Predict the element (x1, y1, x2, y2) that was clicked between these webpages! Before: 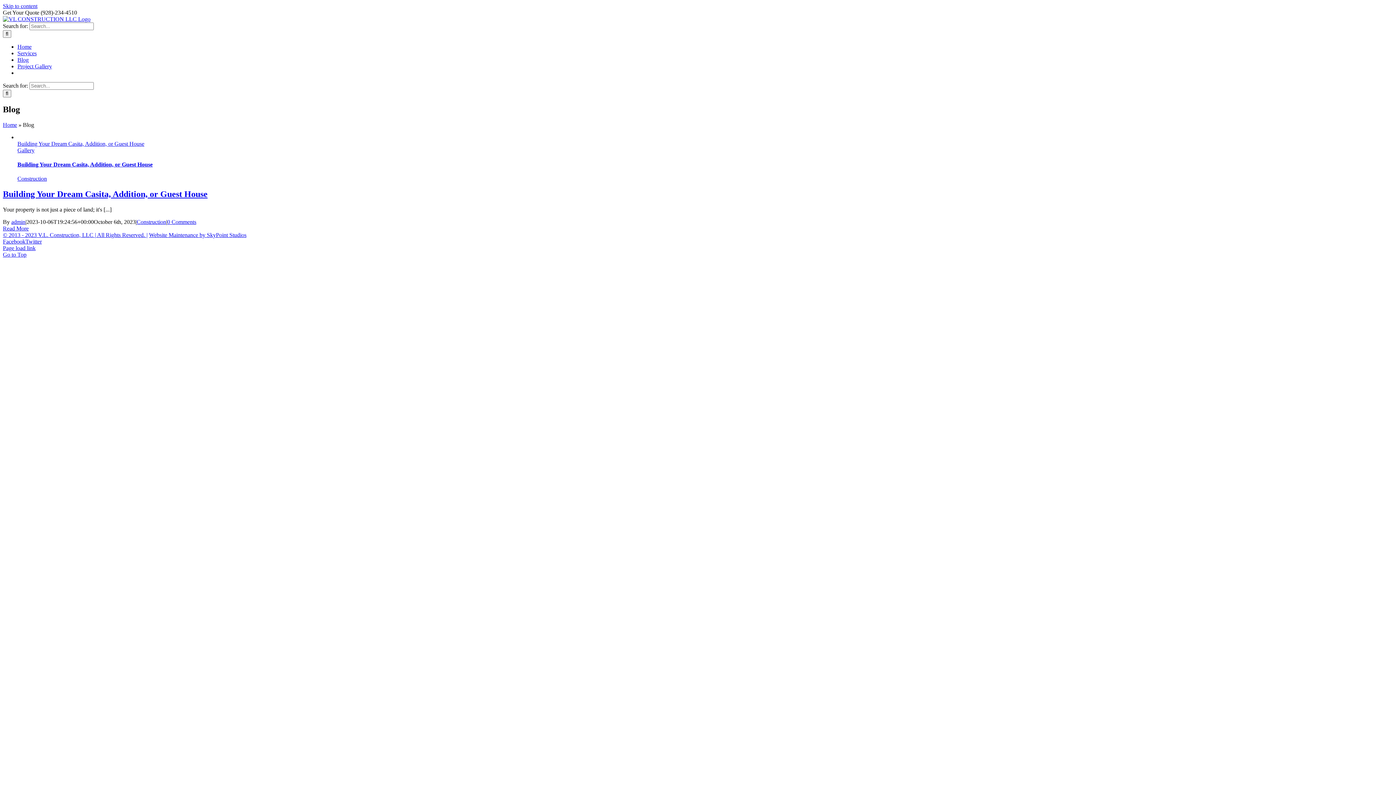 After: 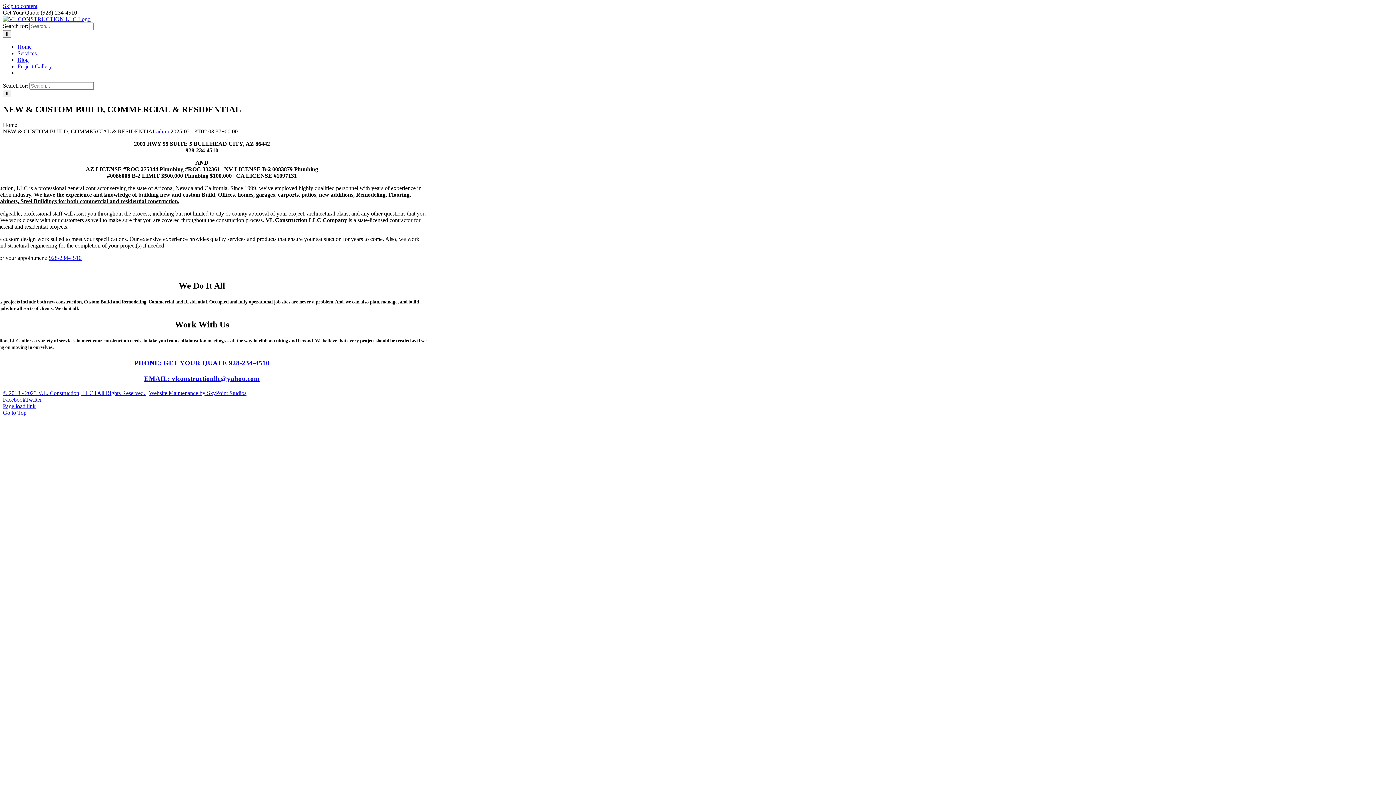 Action: bbox: (17, 43, 31, 49) label: Home